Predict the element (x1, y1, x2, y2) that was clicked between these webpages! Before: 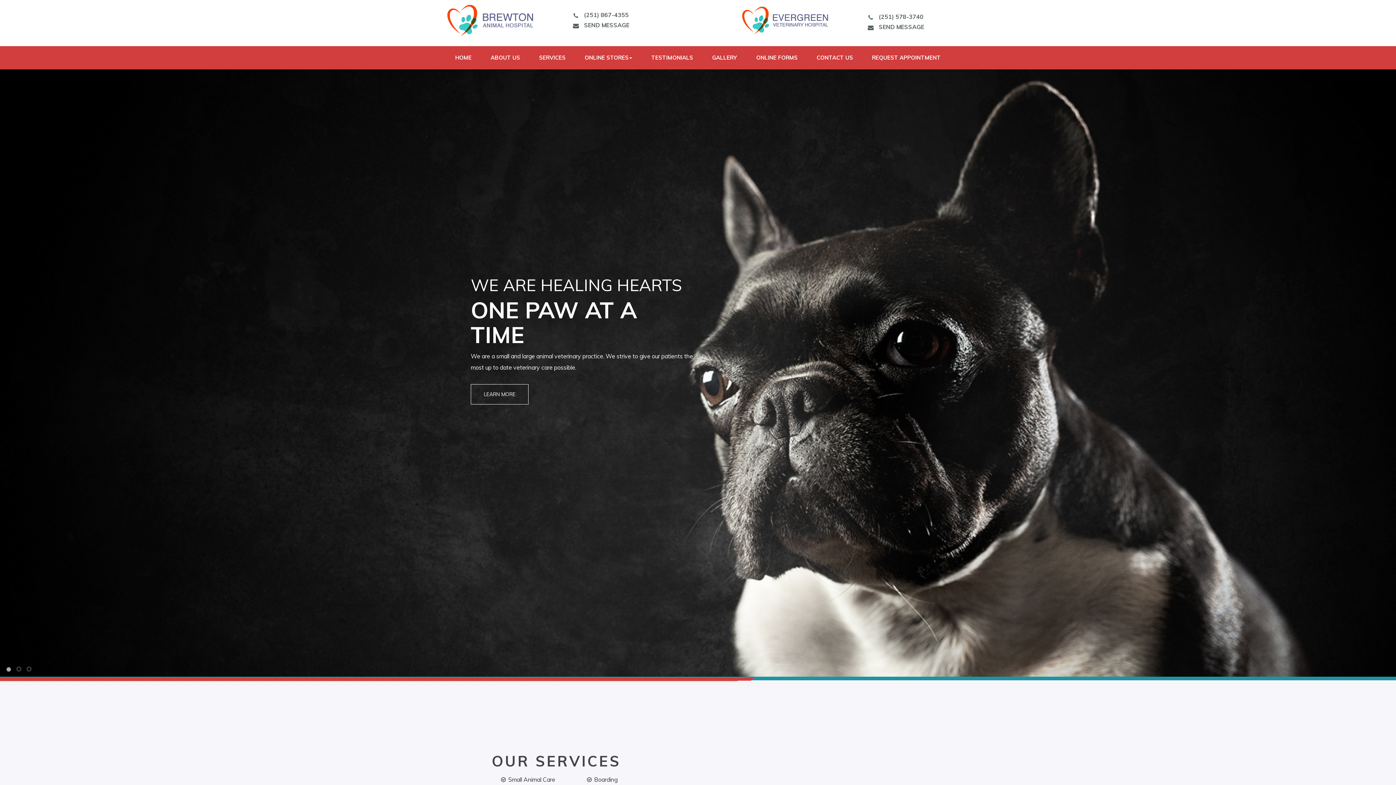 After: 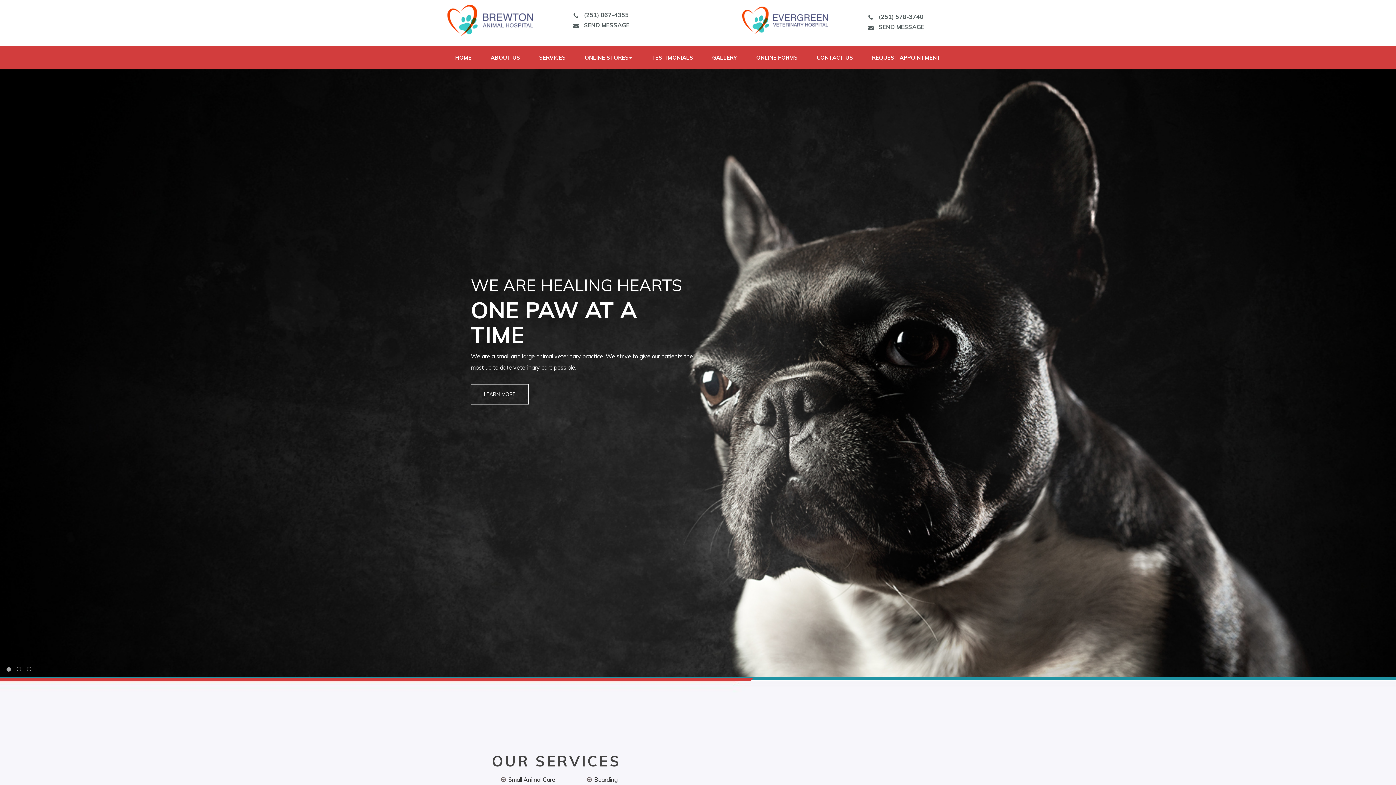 Action: bbox: (540, 20, 629, 30) label: SEND MESSAGE